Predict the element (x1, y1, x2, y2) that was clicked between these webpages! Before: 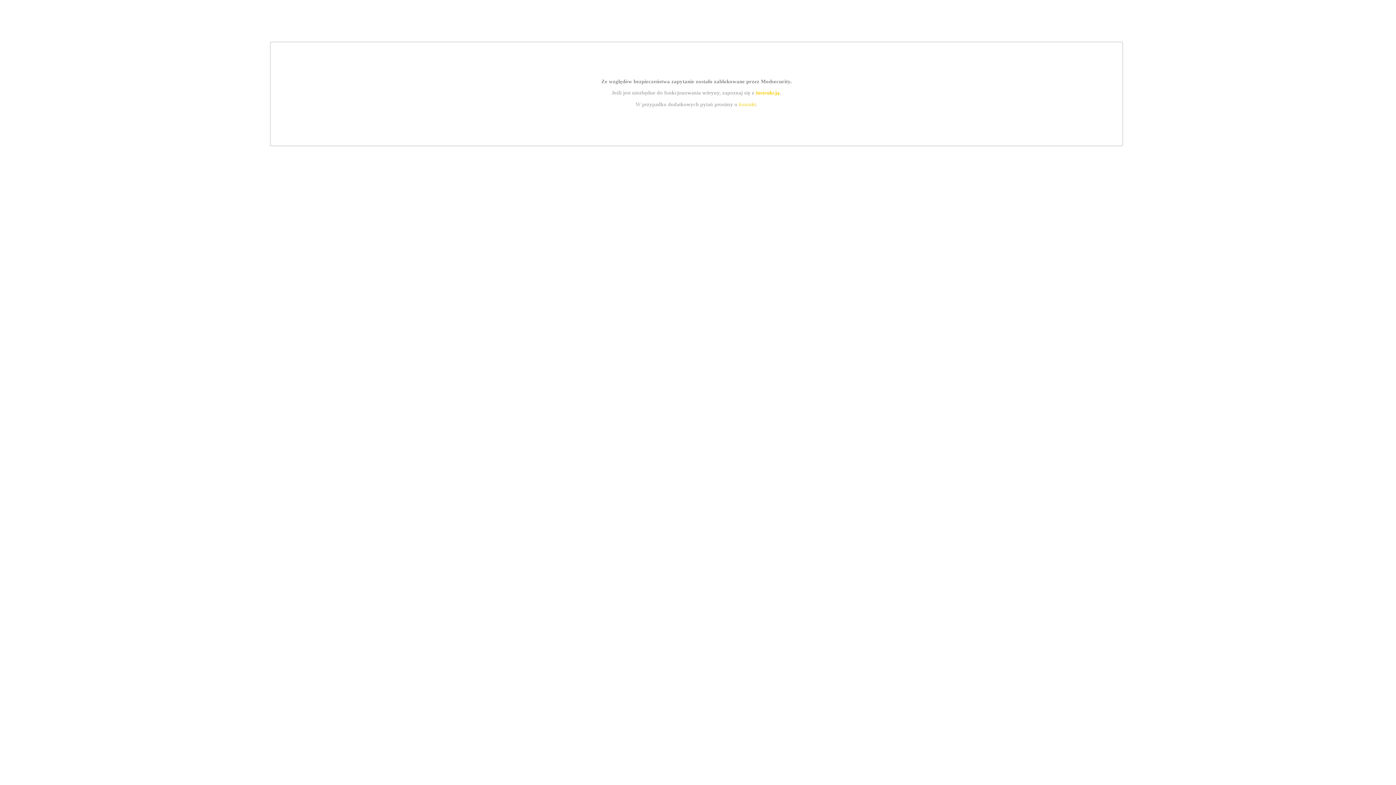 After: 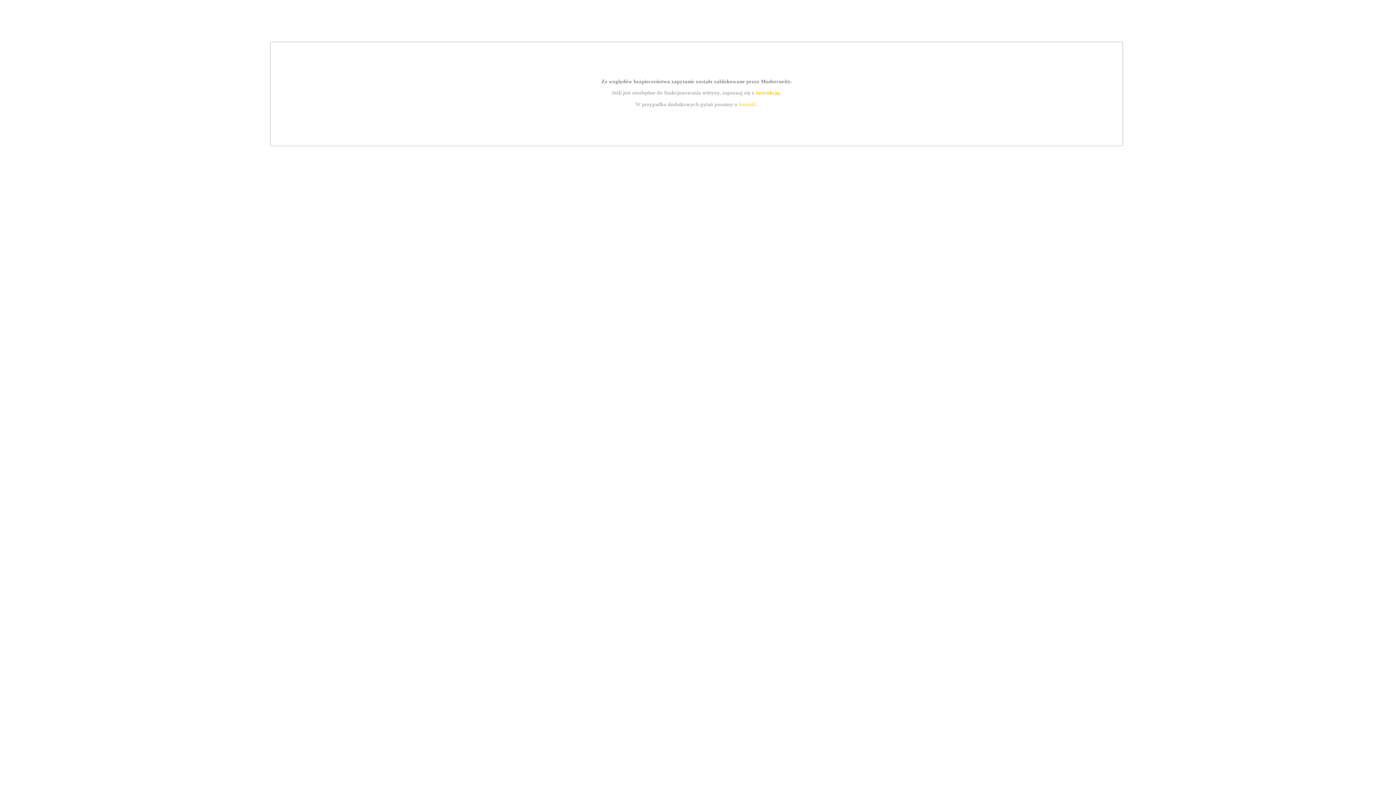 Action: label: instrukcją bbox: (755, 89, 779, 95)